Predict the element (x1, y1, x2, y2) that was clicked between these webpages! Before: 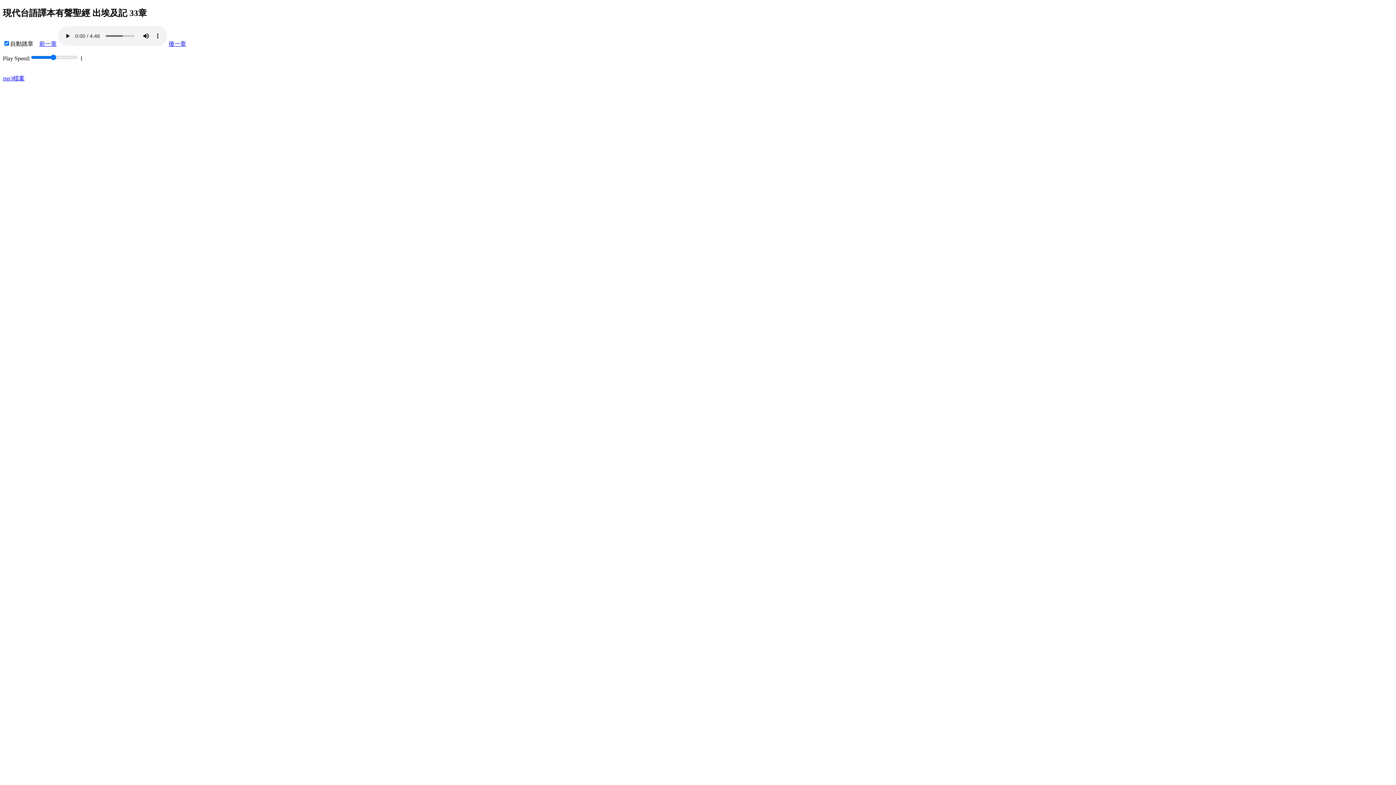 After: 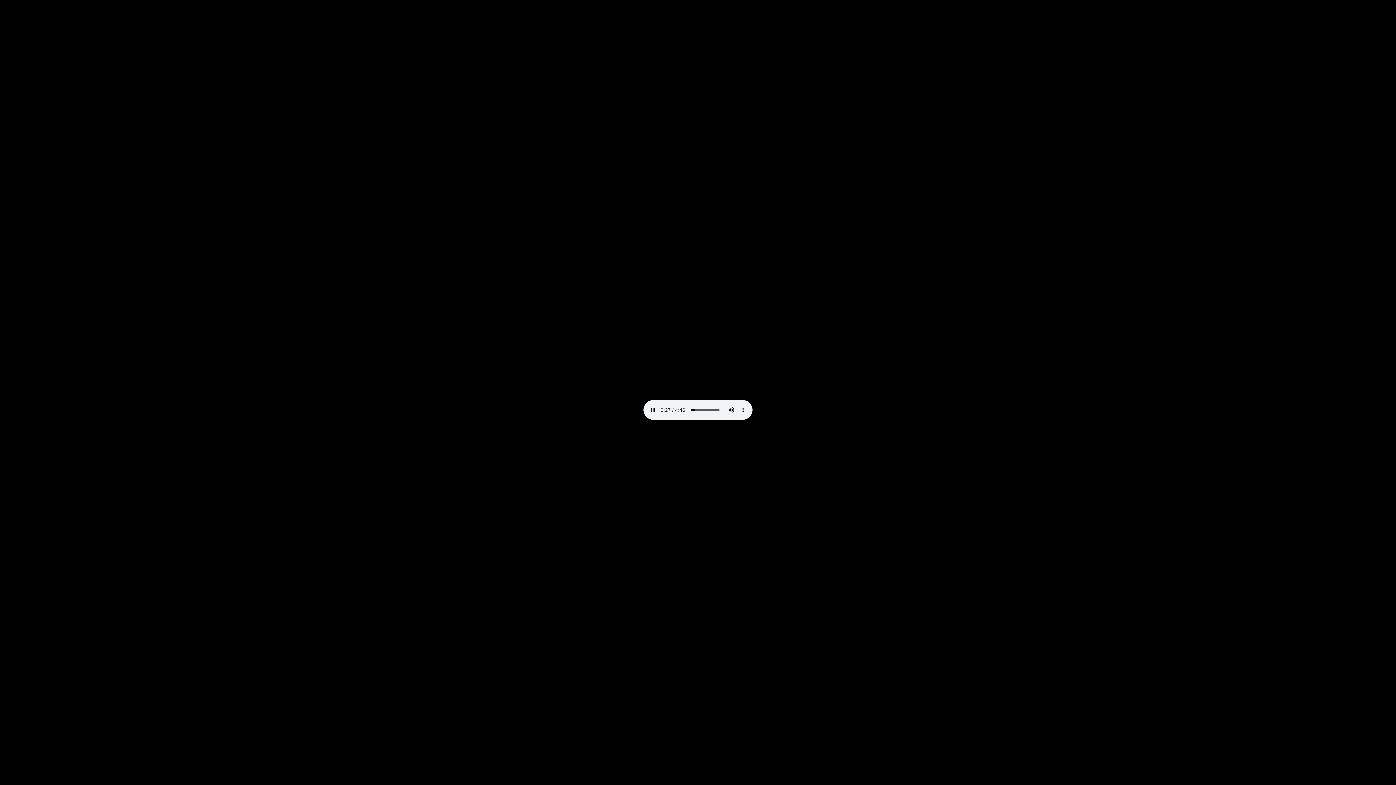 Action: bbox: (2, 75, 24, 81) label: mp3檔案